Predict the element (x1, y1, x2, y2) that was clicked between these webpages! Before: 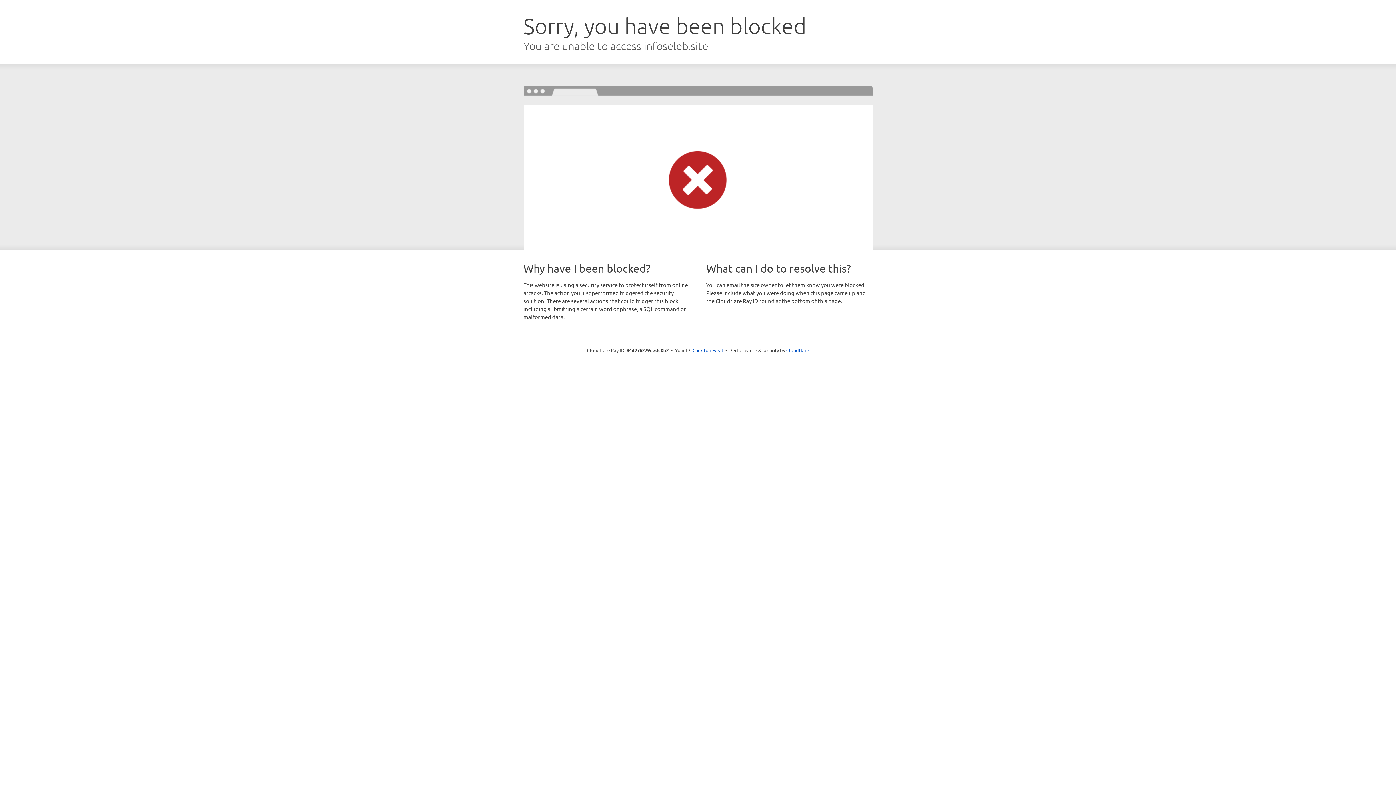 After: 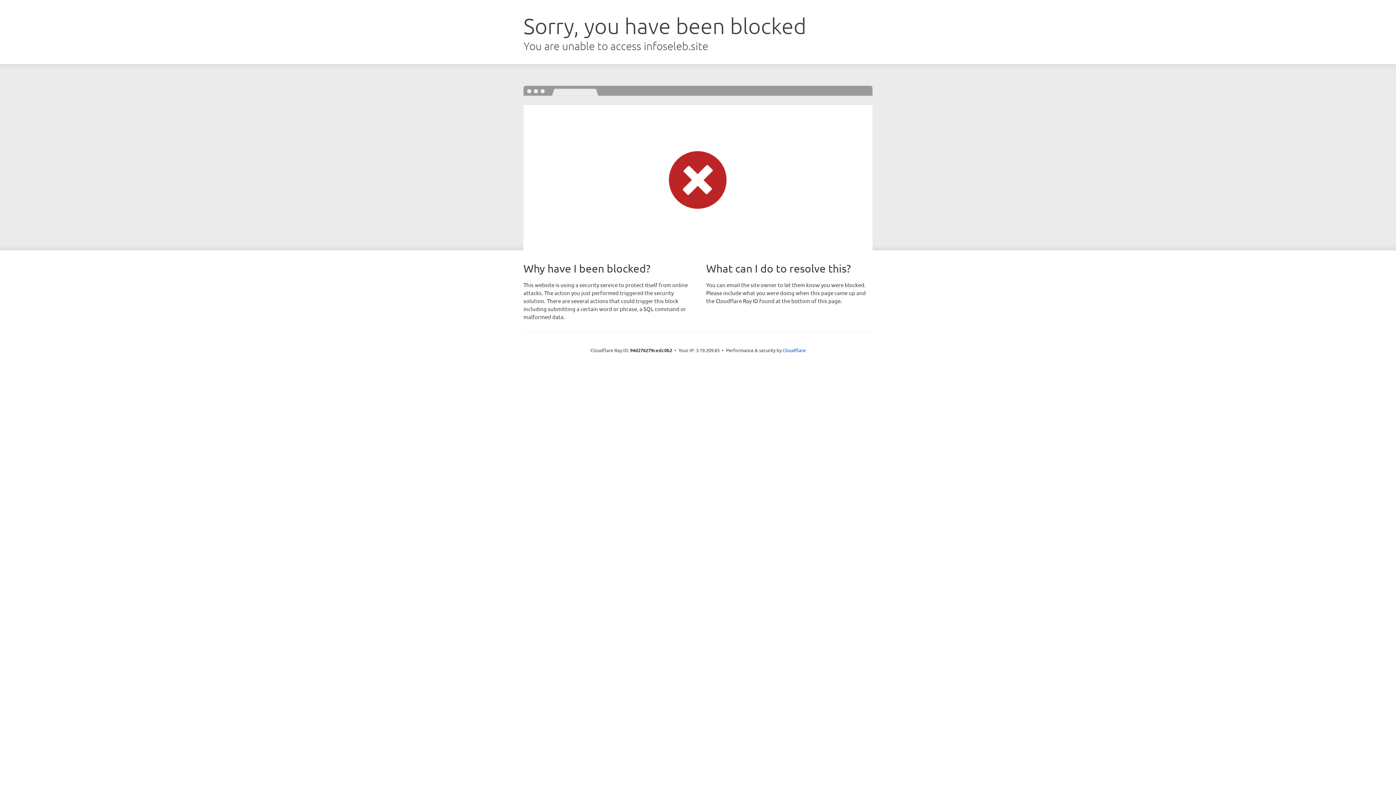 Action: bbox: (692, 346, 723, 353) label: Click to reveal